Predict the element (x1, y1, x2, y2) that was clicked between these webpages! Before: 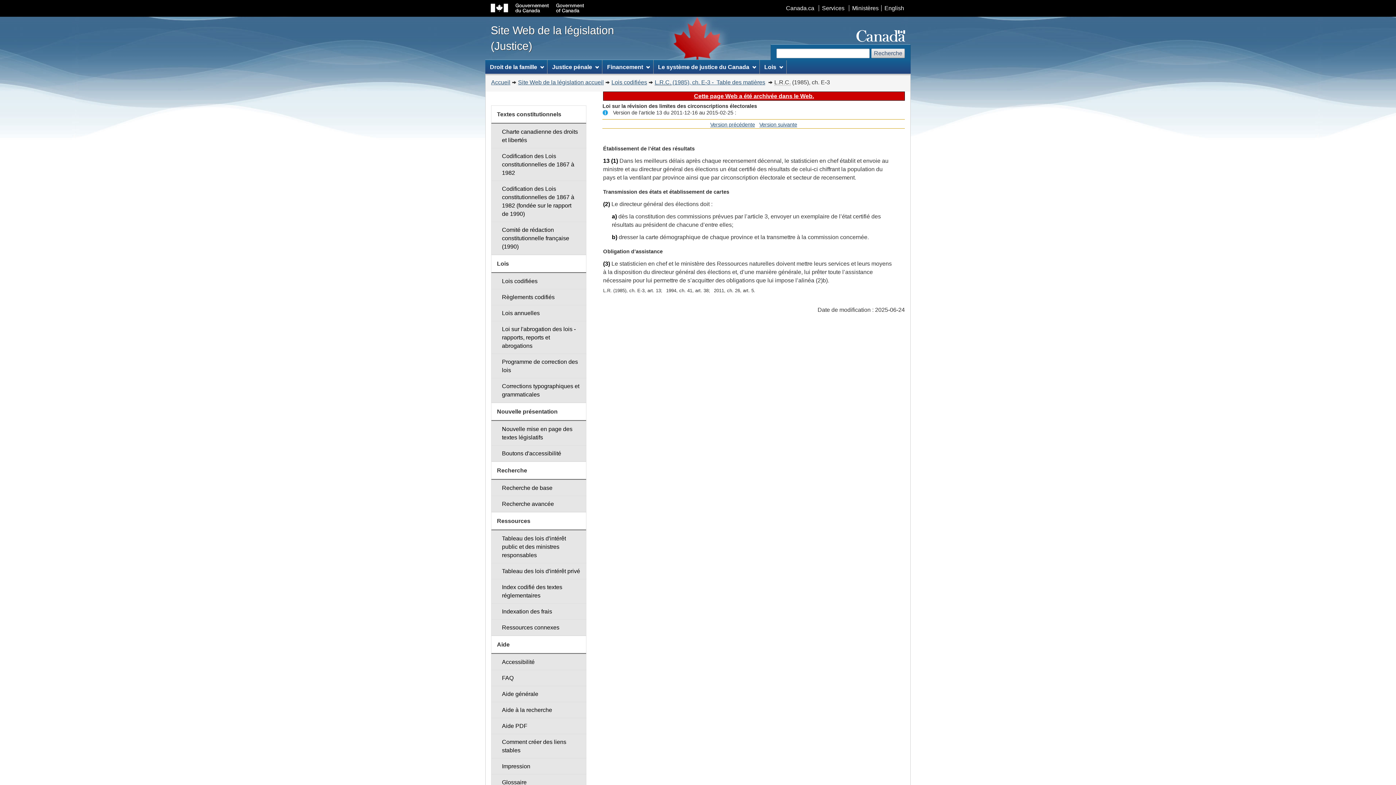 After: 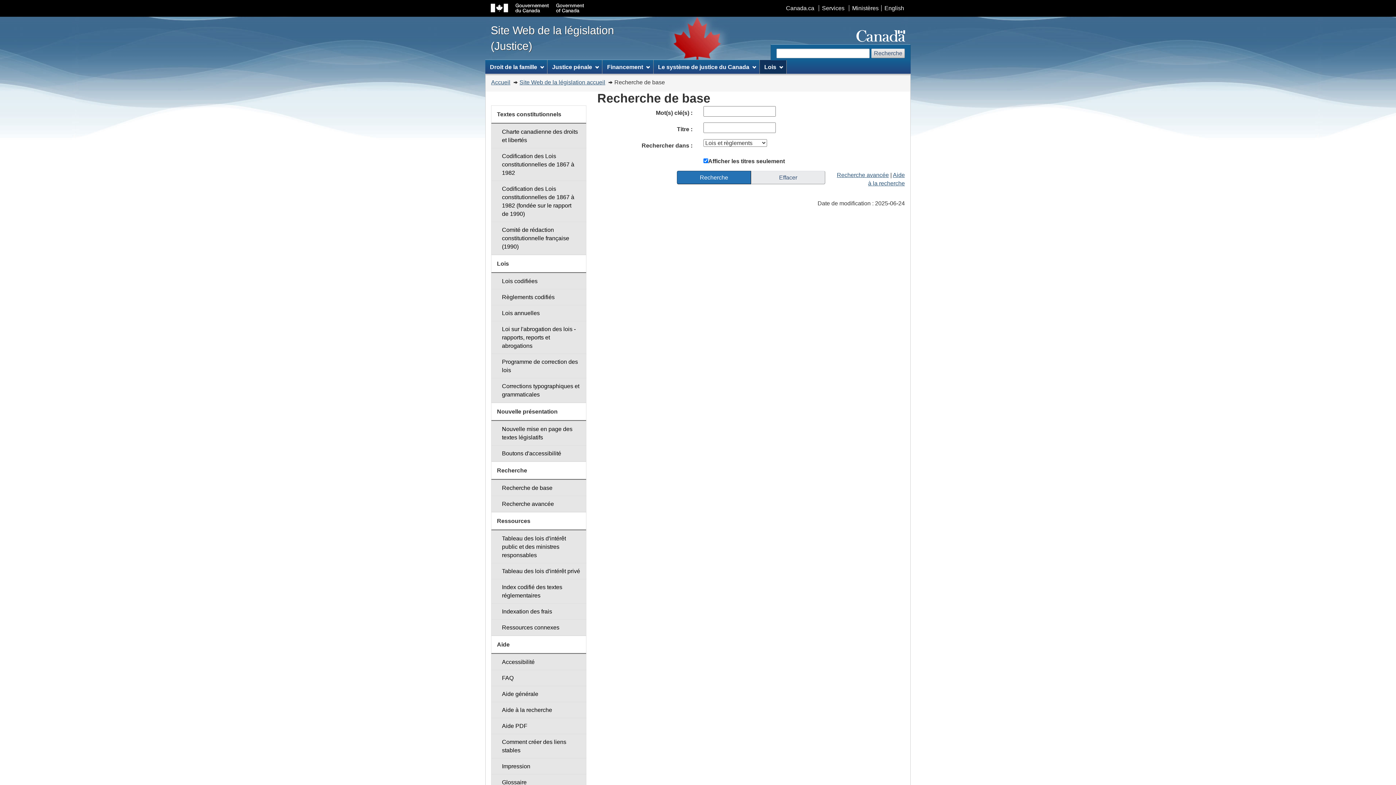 Action: bbox: (491, 480, 586, 496) label: Recherche de base